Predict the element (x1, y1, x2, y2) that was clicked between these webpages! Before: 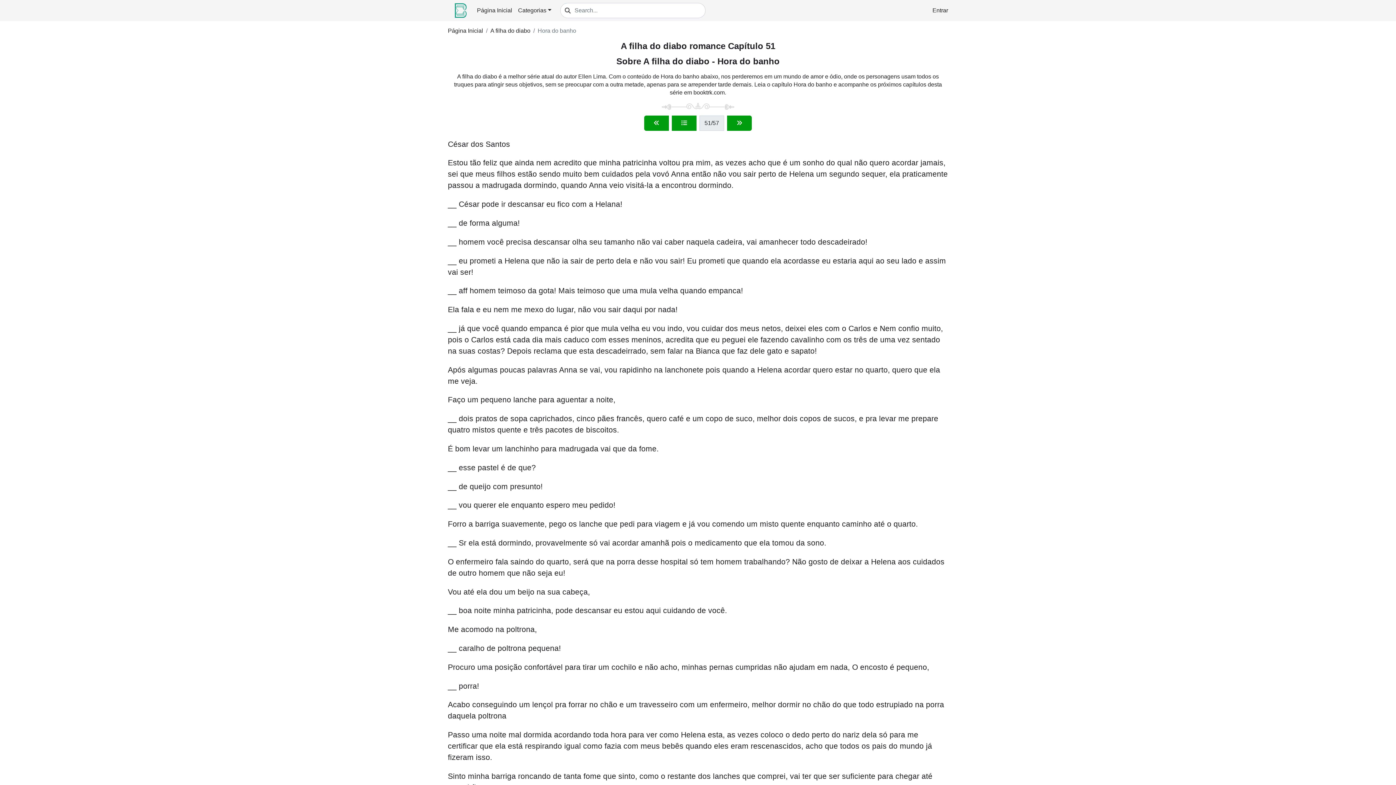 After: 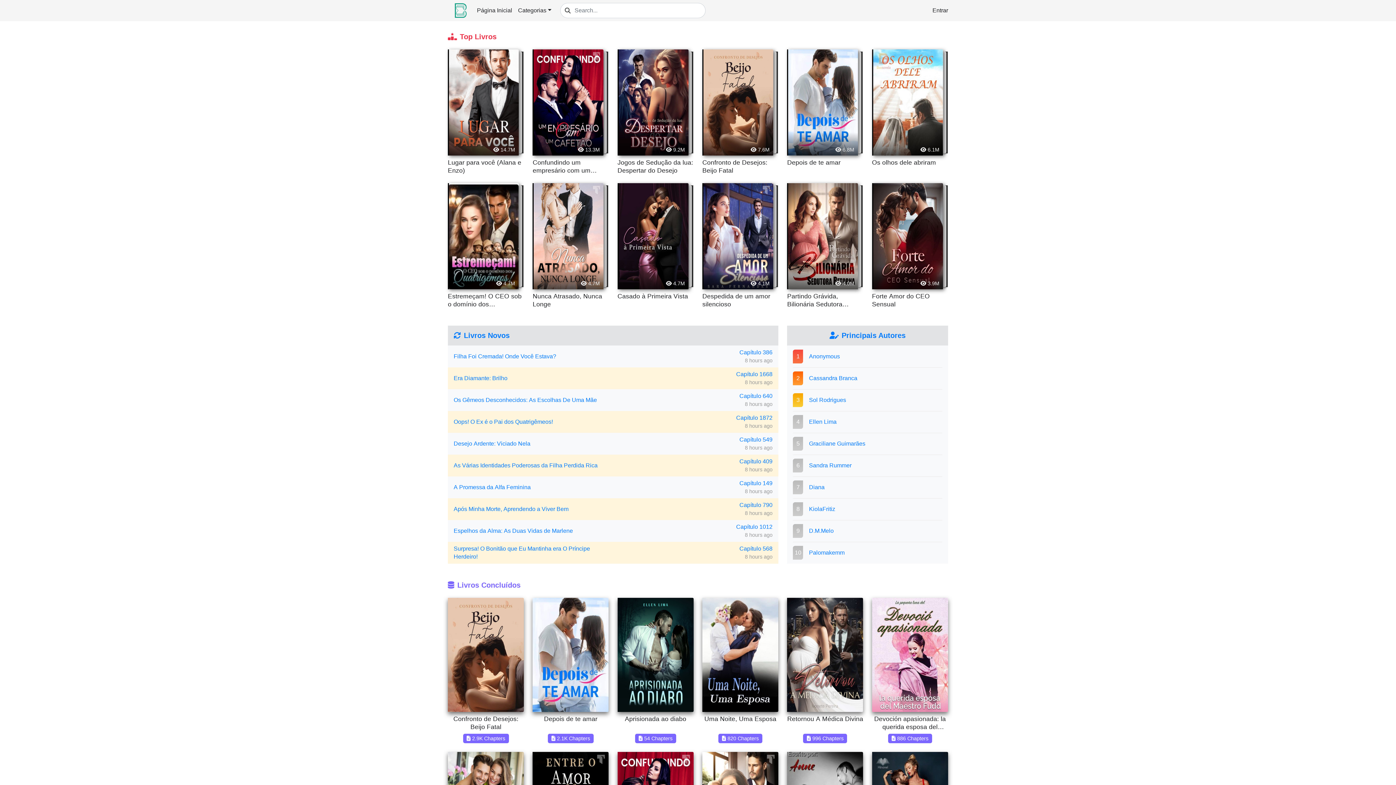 Action: bbox: (448, 27, 483, 33) label: Página Inicial